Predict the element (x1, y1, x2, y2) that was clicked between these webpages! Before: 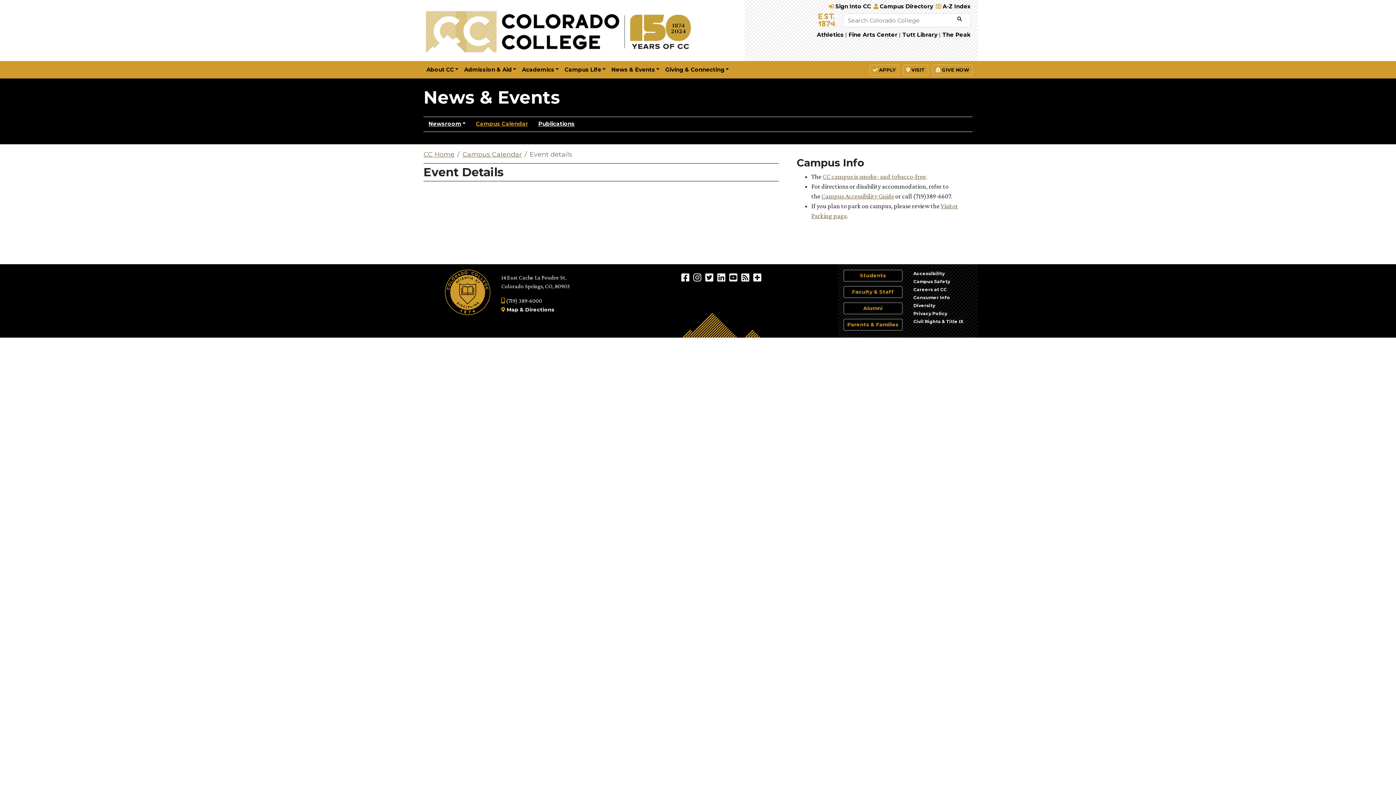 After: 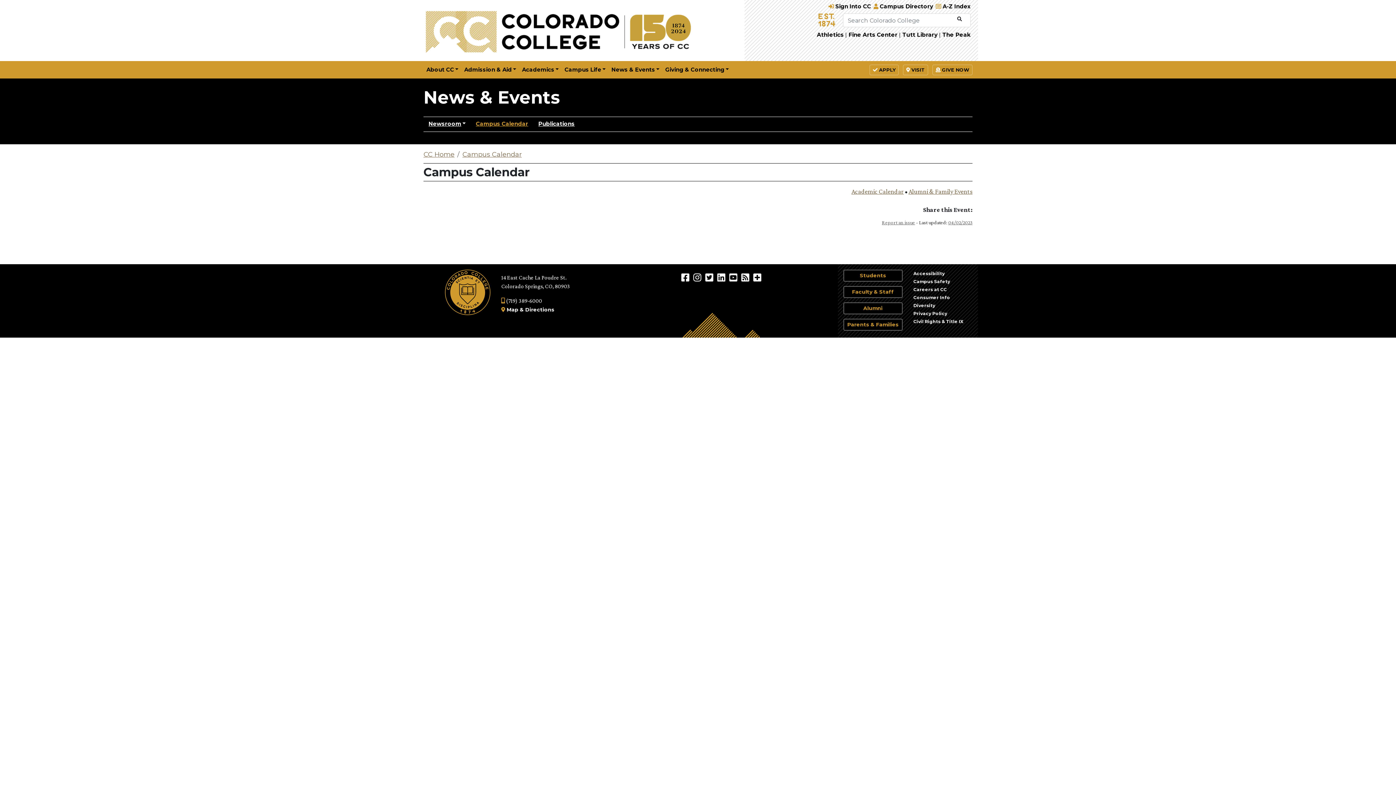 Action: label: Campus Calendar bbox: (454, 149, 521, 159)